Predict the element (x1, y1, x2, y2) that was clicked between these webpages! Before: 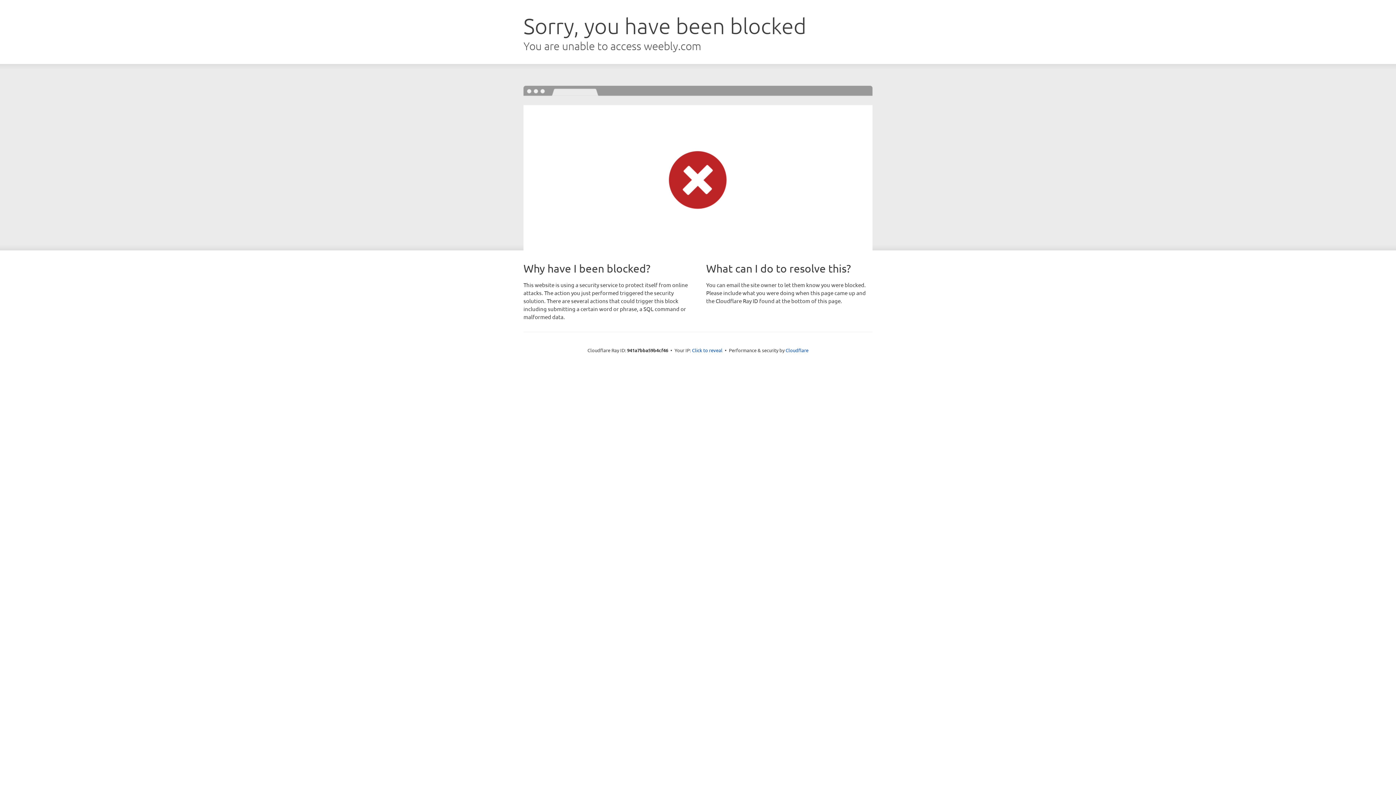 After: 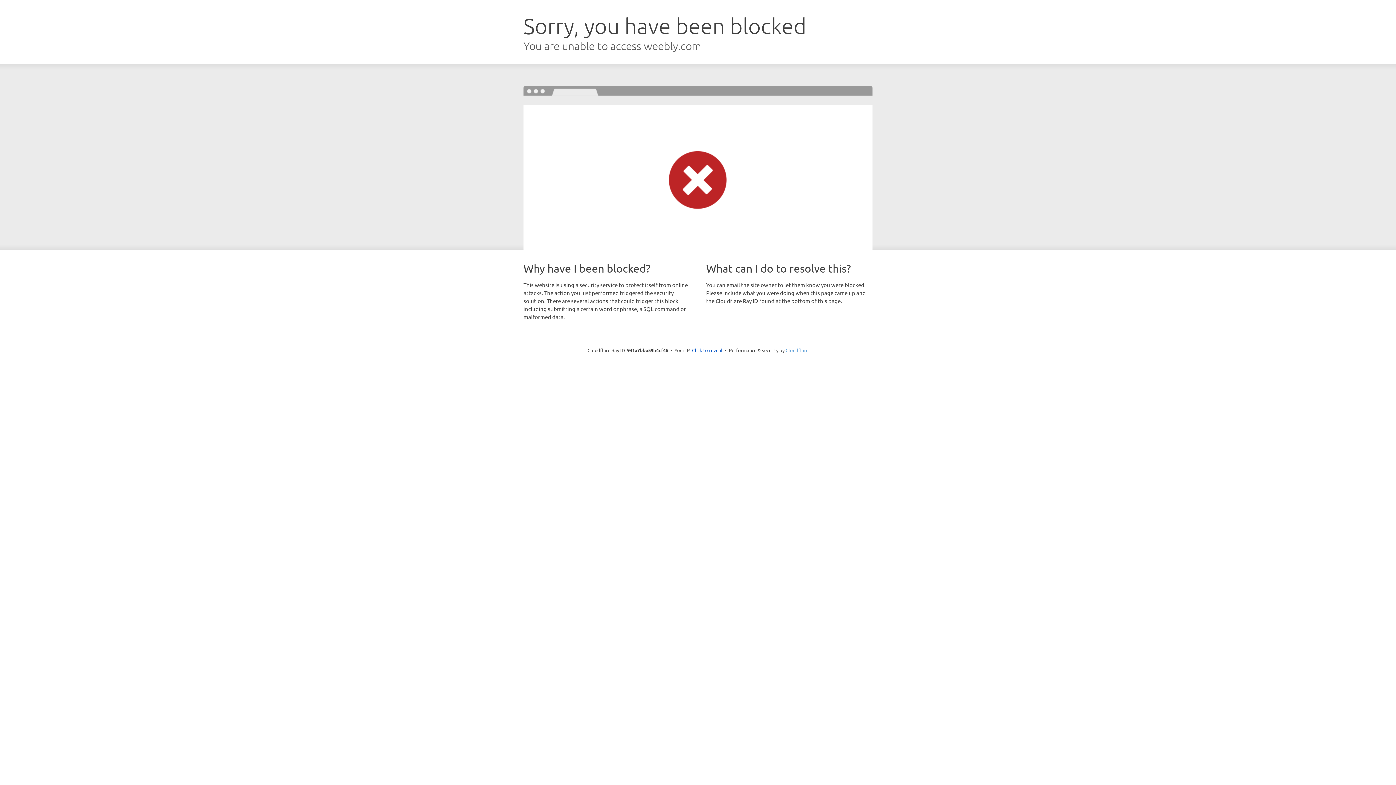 Action: label: Cloudflare bbox: (785, 347, 808, 353)